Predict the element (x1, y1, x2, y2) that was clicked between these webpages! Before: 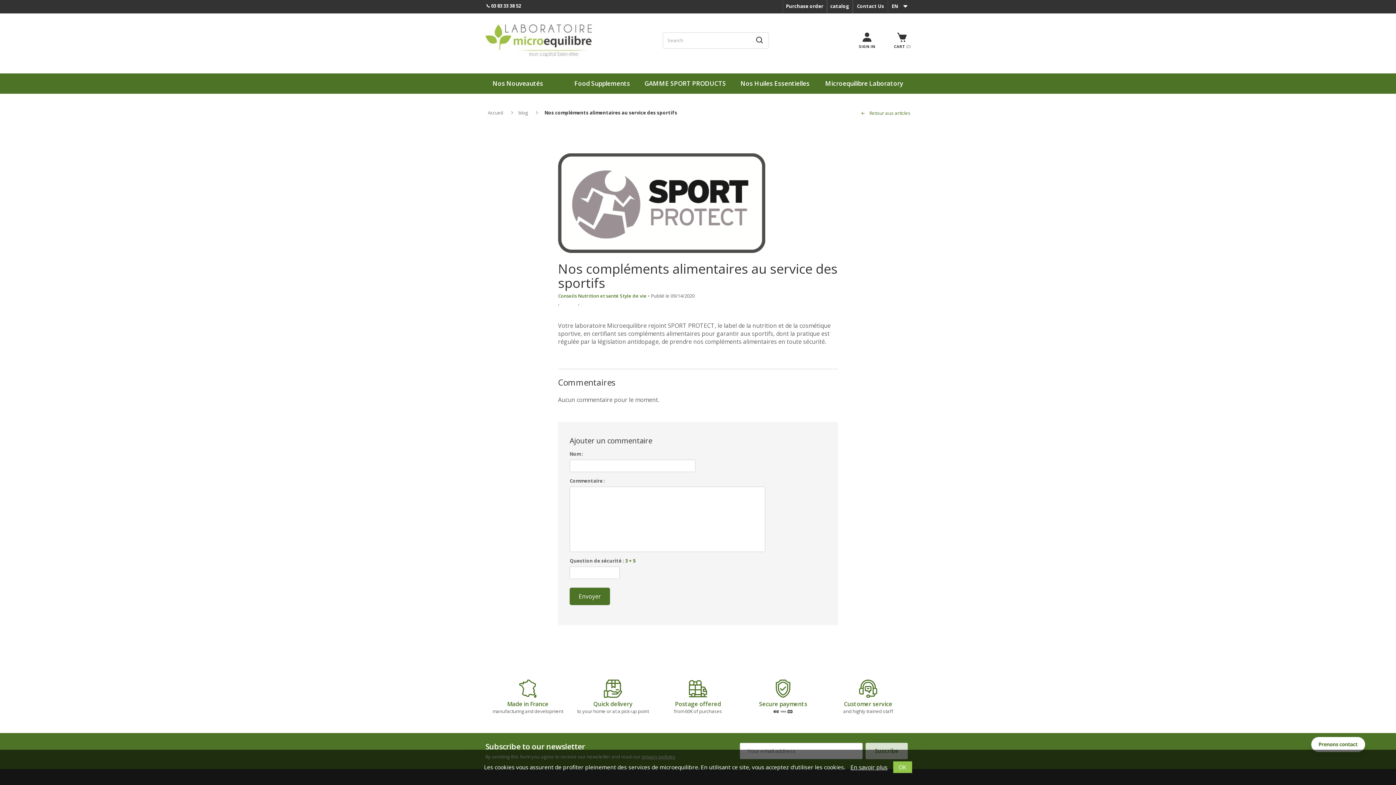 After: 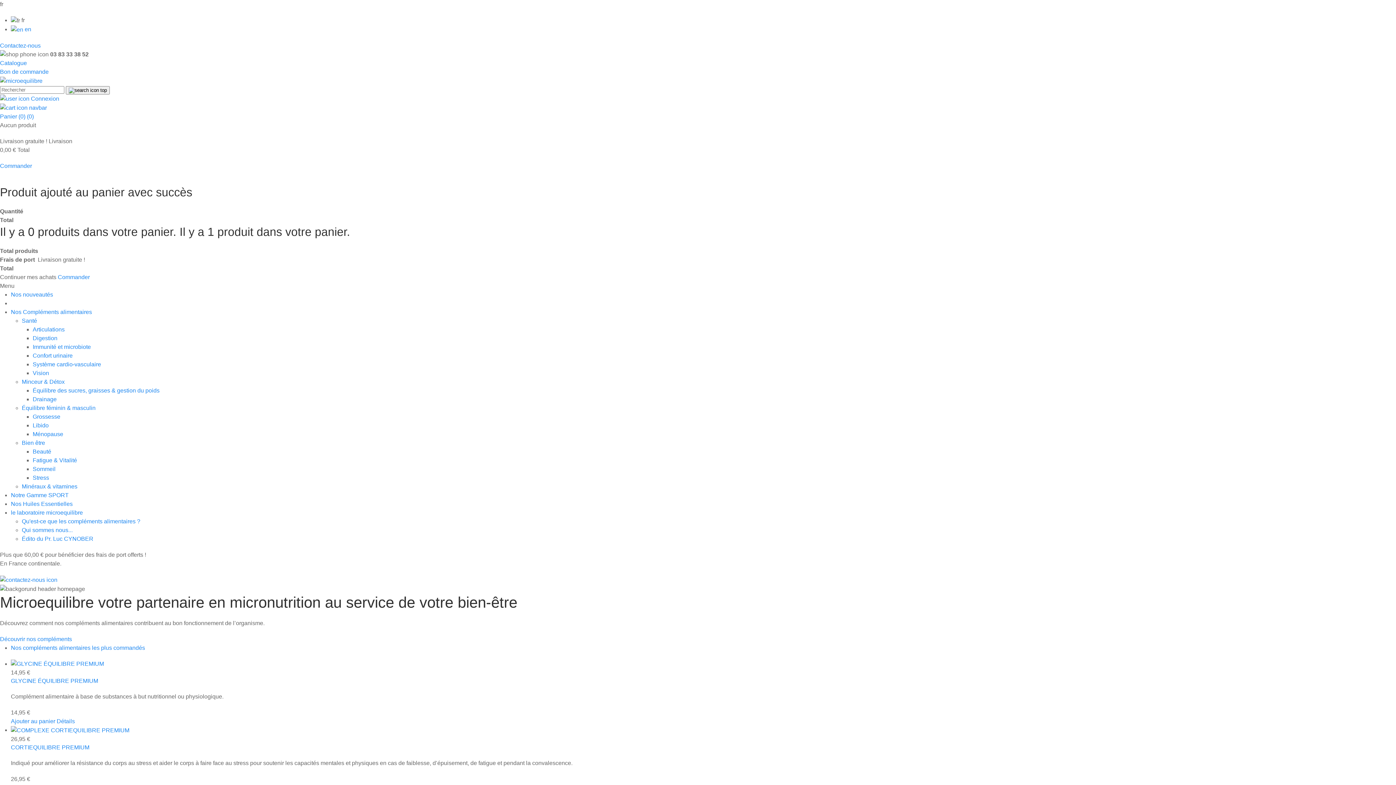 Action: bbox: (480, 108, 511, 116) label: Accueil